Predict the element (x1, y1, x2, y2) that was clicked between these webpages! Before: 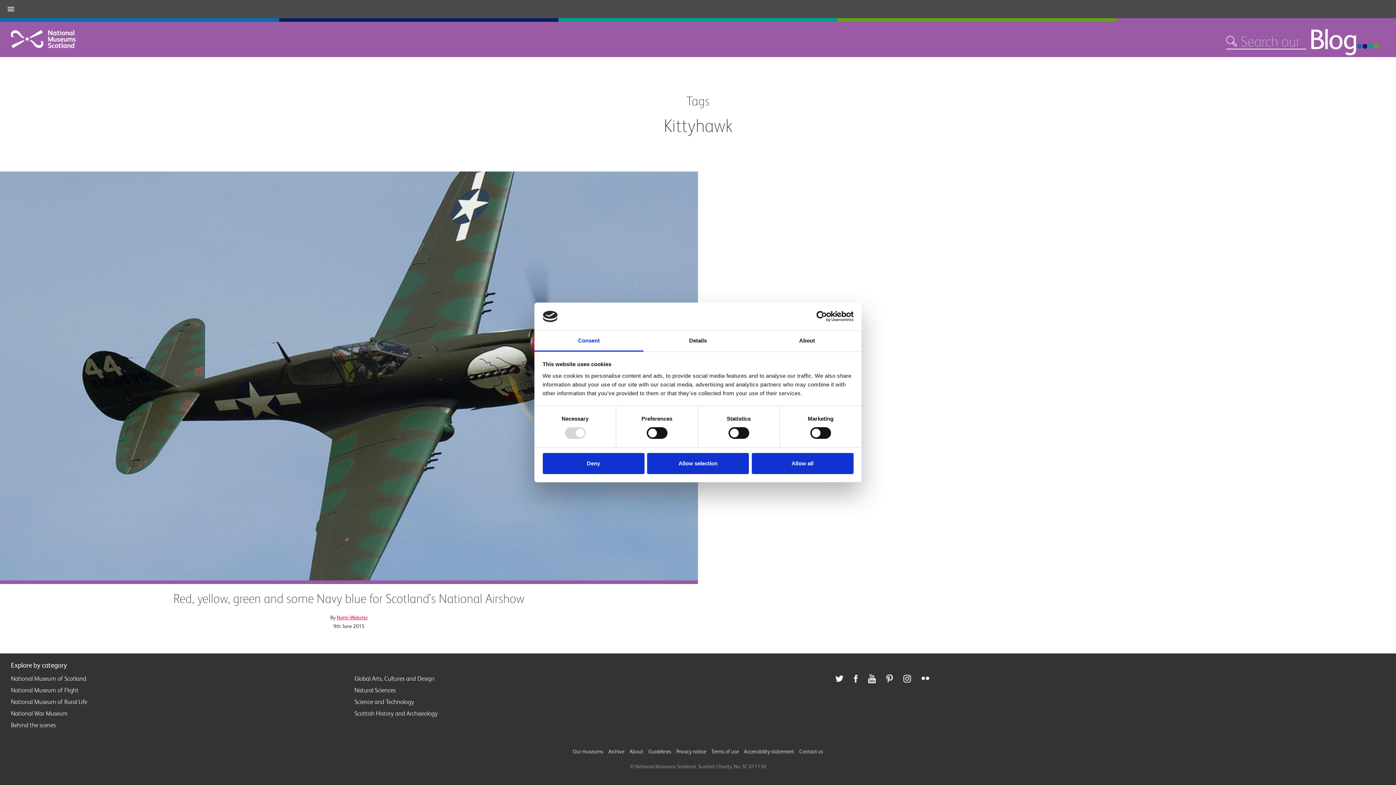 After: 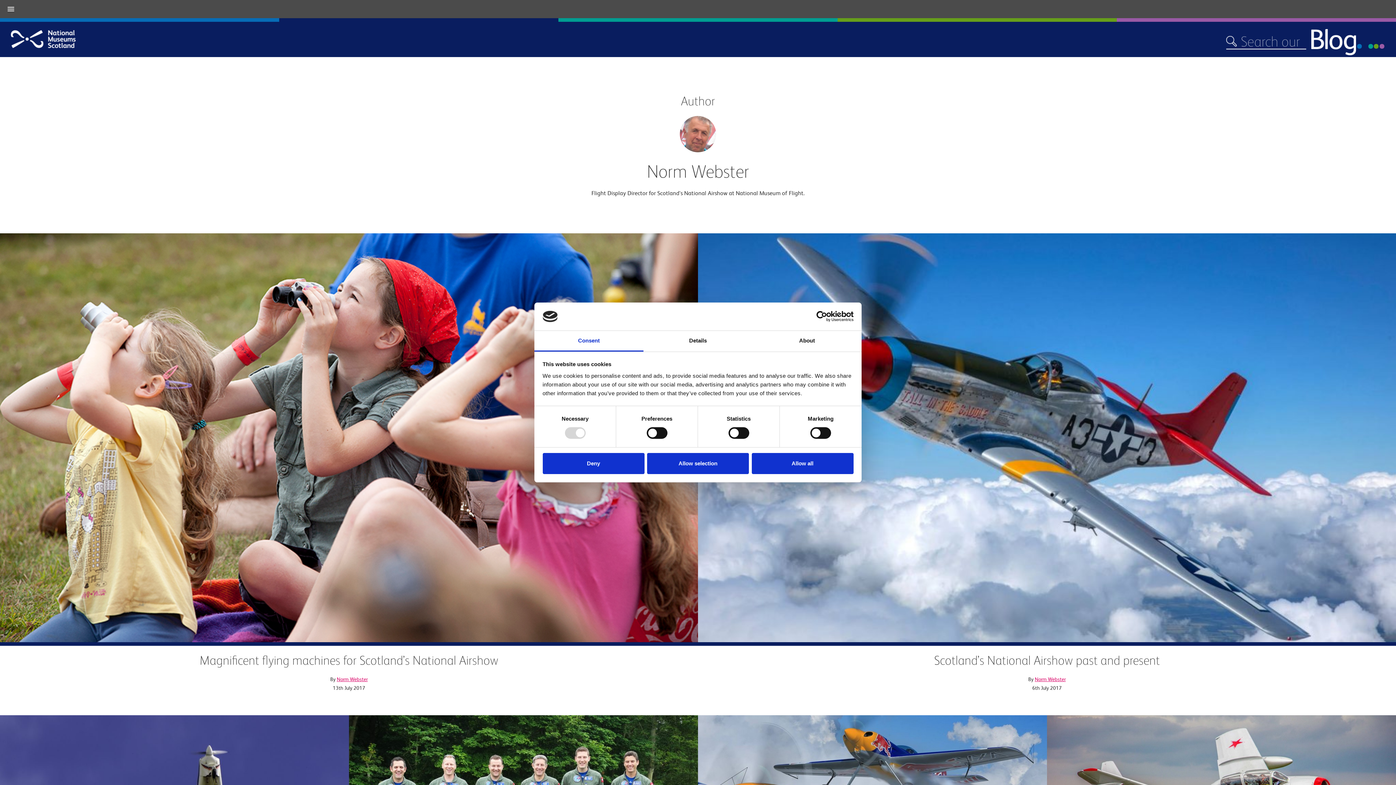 Action: label: Norm Webster bbox: (336, 614, 367, 620)